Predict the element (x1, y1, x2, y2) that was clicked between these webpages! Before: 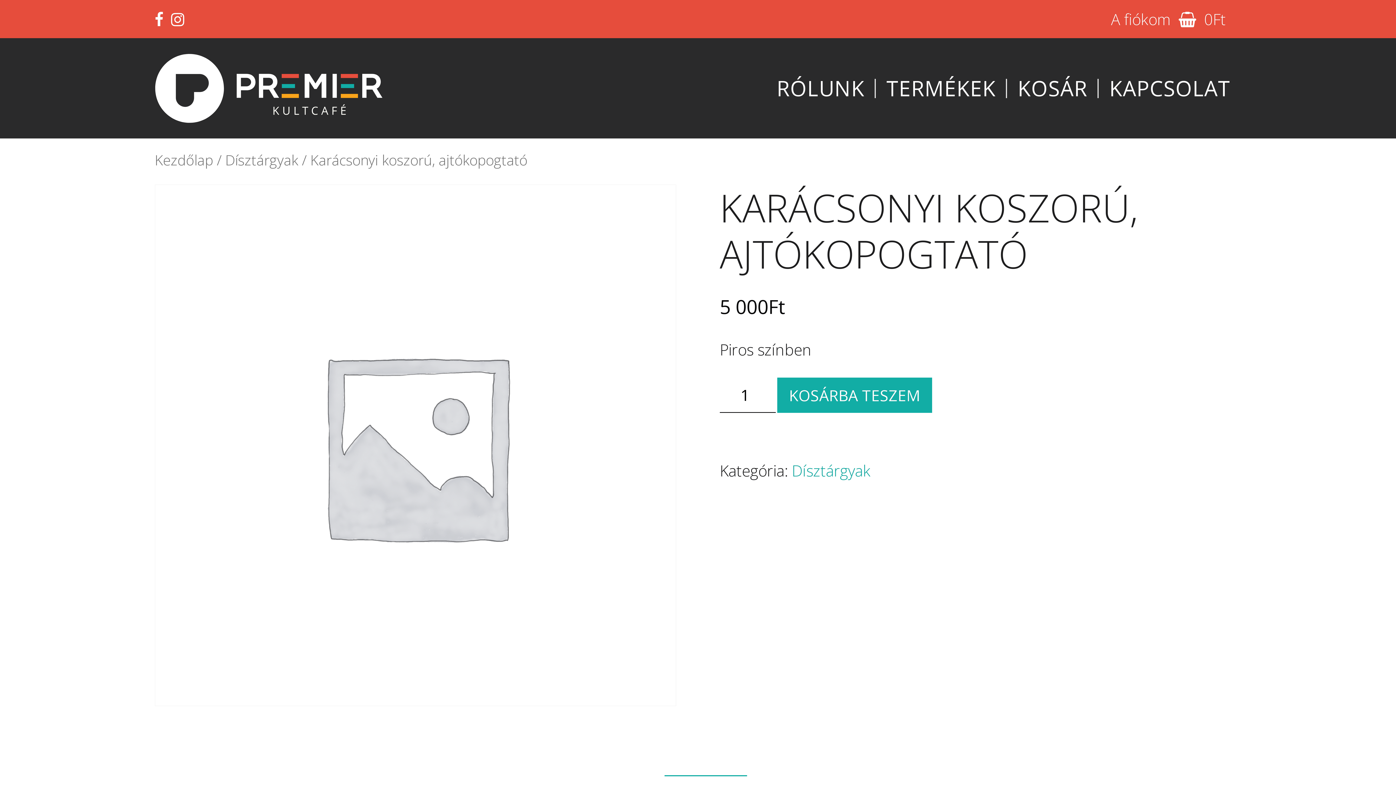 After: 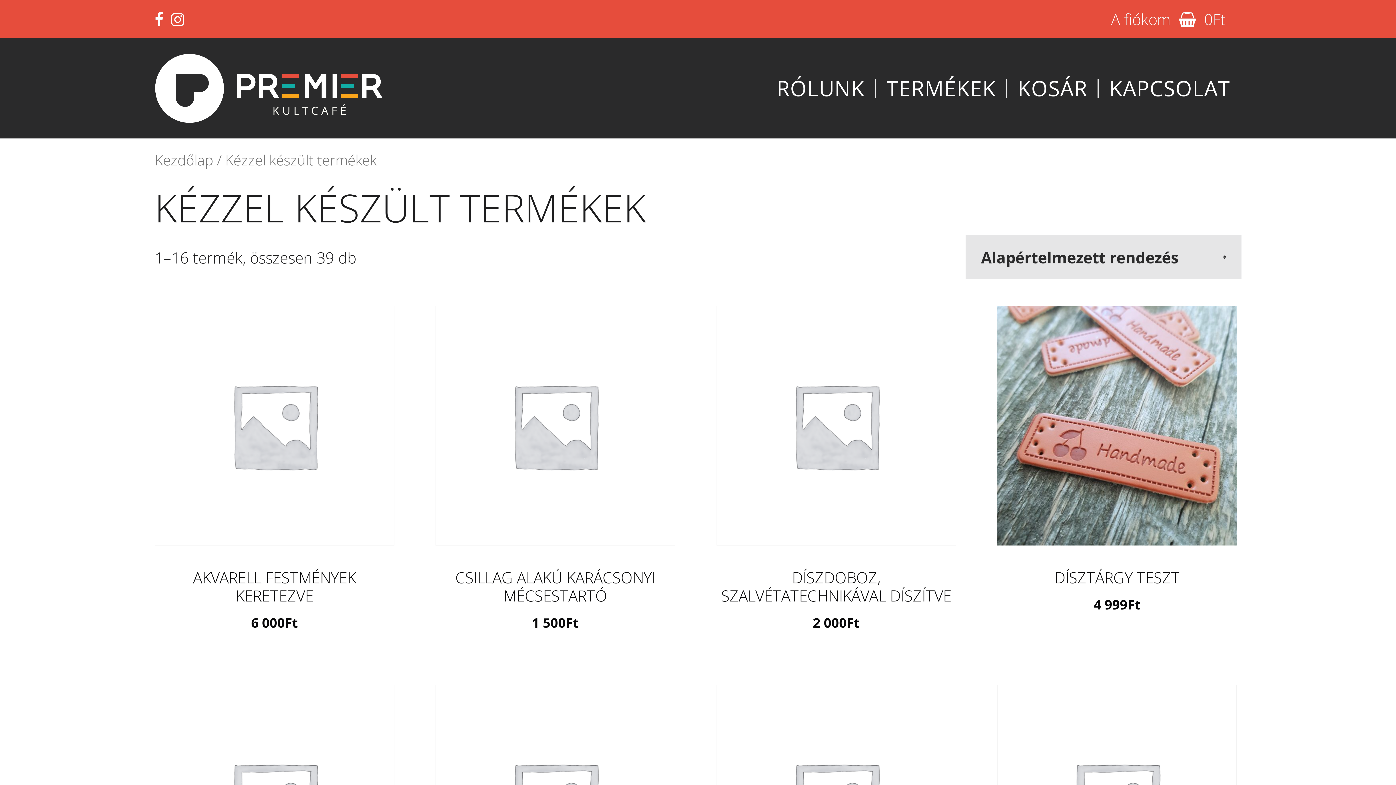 Action: label: TERMÉKEK bbox: (875, 69, 1007, 107)